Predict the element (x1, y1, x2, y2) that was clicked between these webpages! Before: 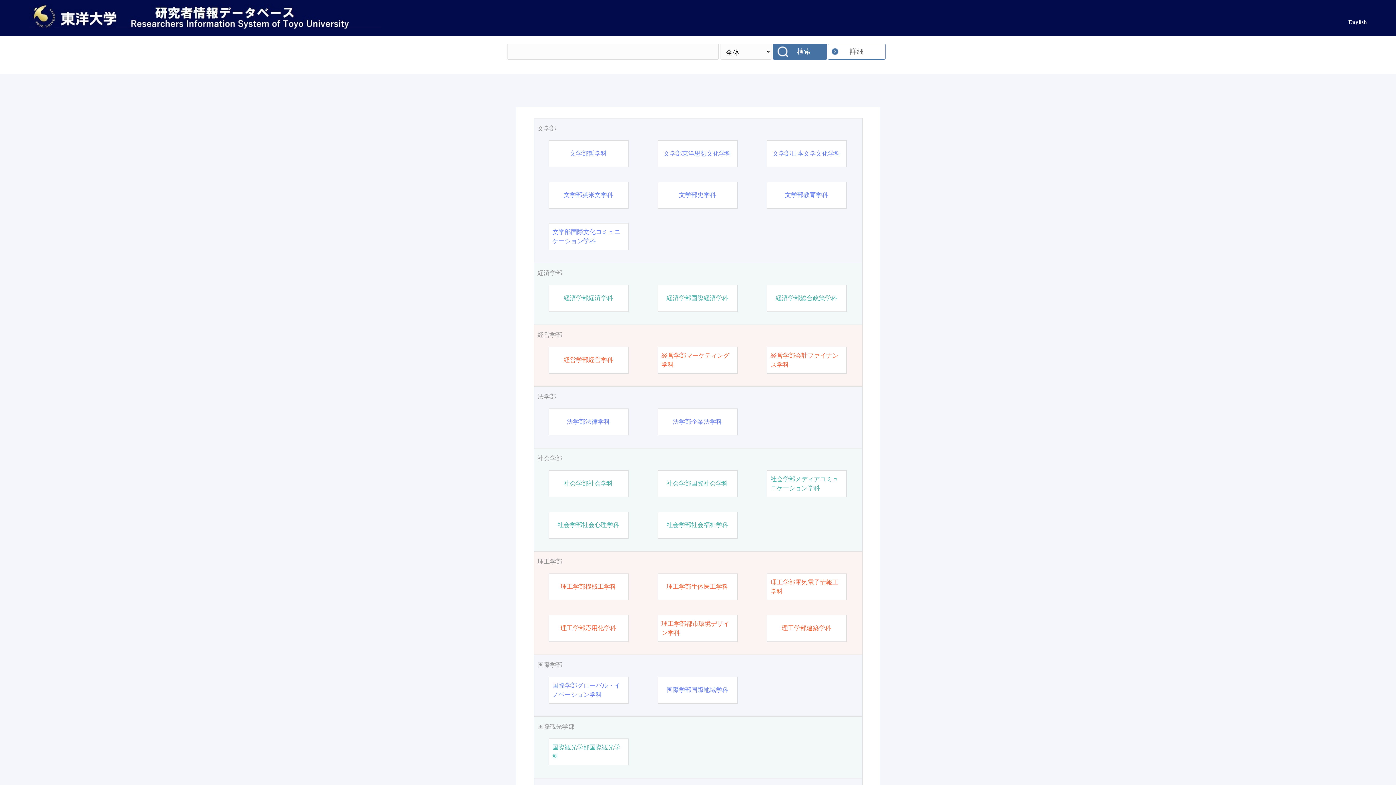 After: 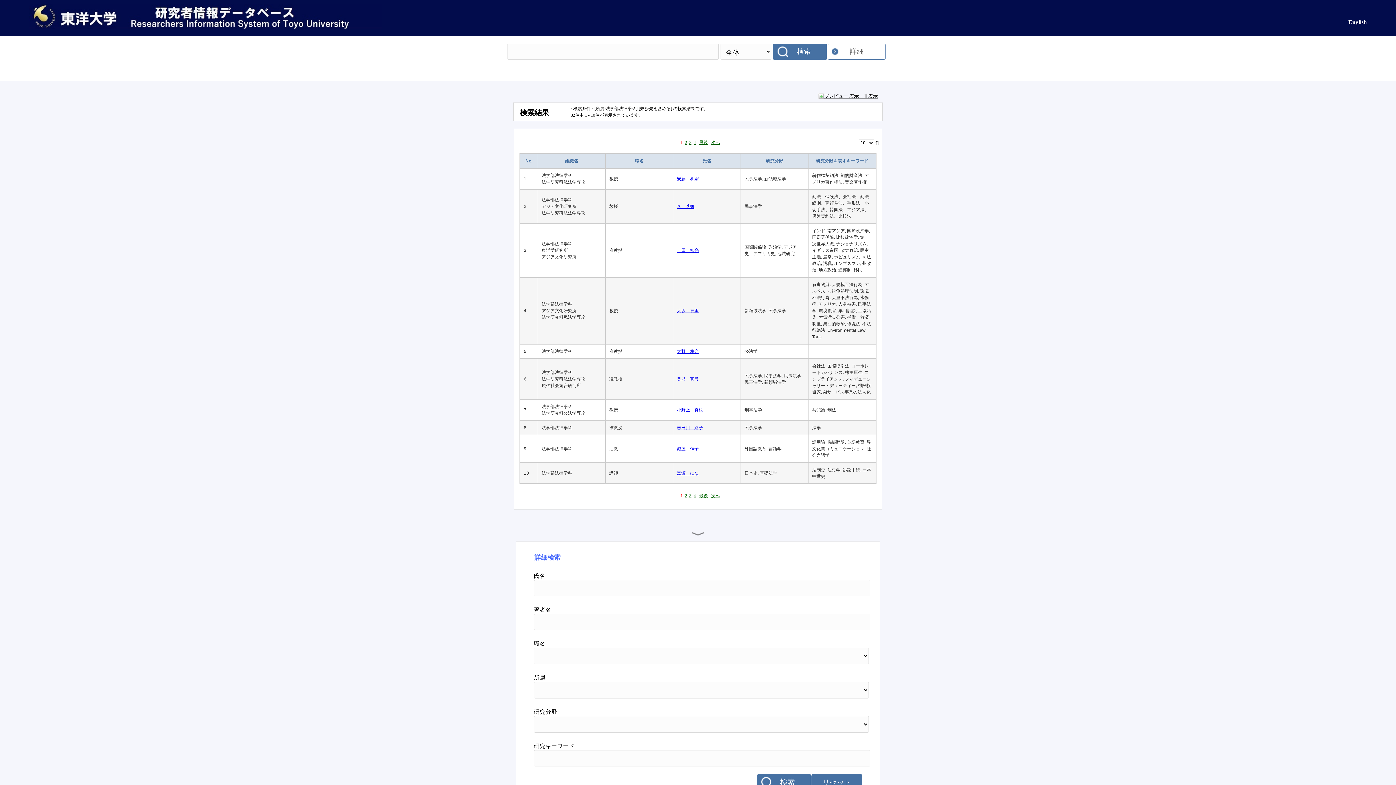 Action: label: 法学部法律学科 bbox: (566, 417, 610, 426)